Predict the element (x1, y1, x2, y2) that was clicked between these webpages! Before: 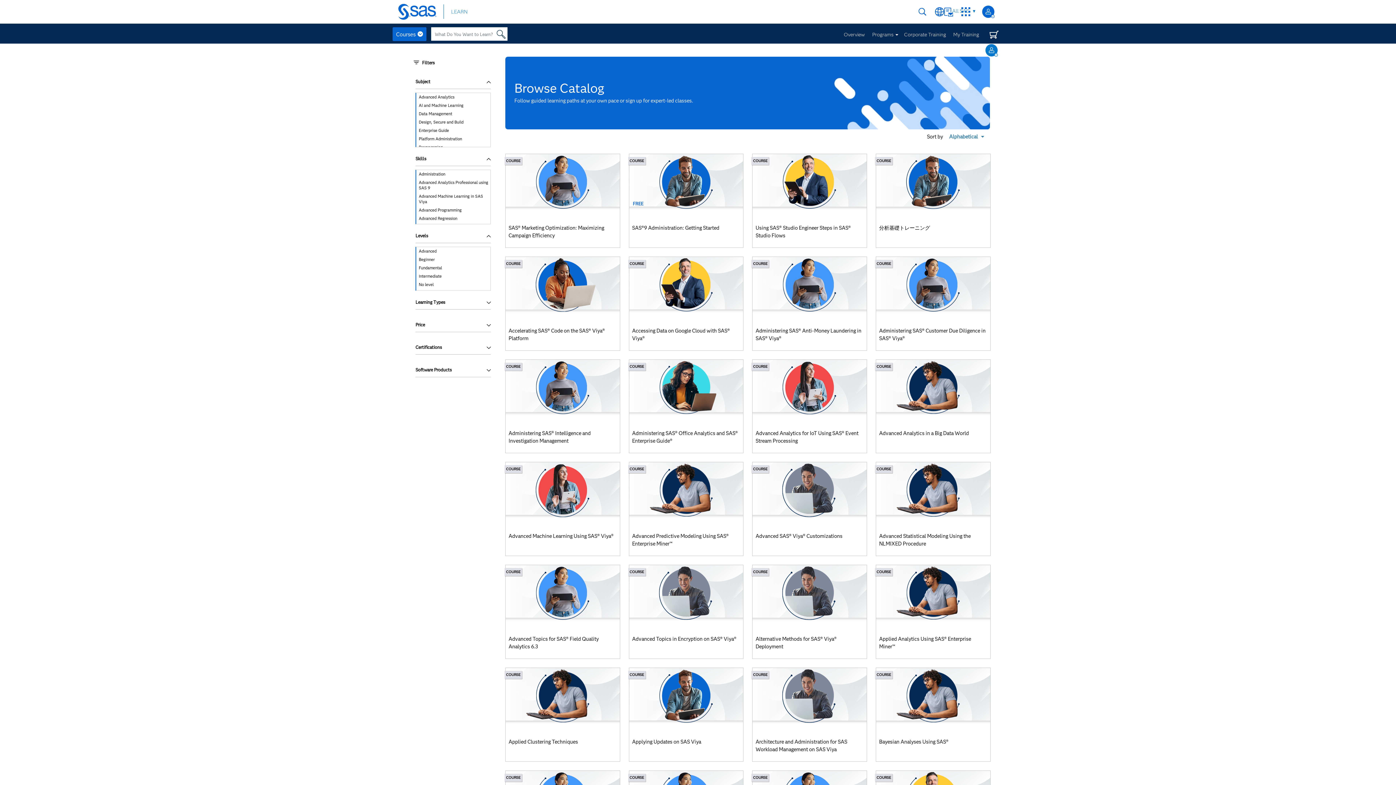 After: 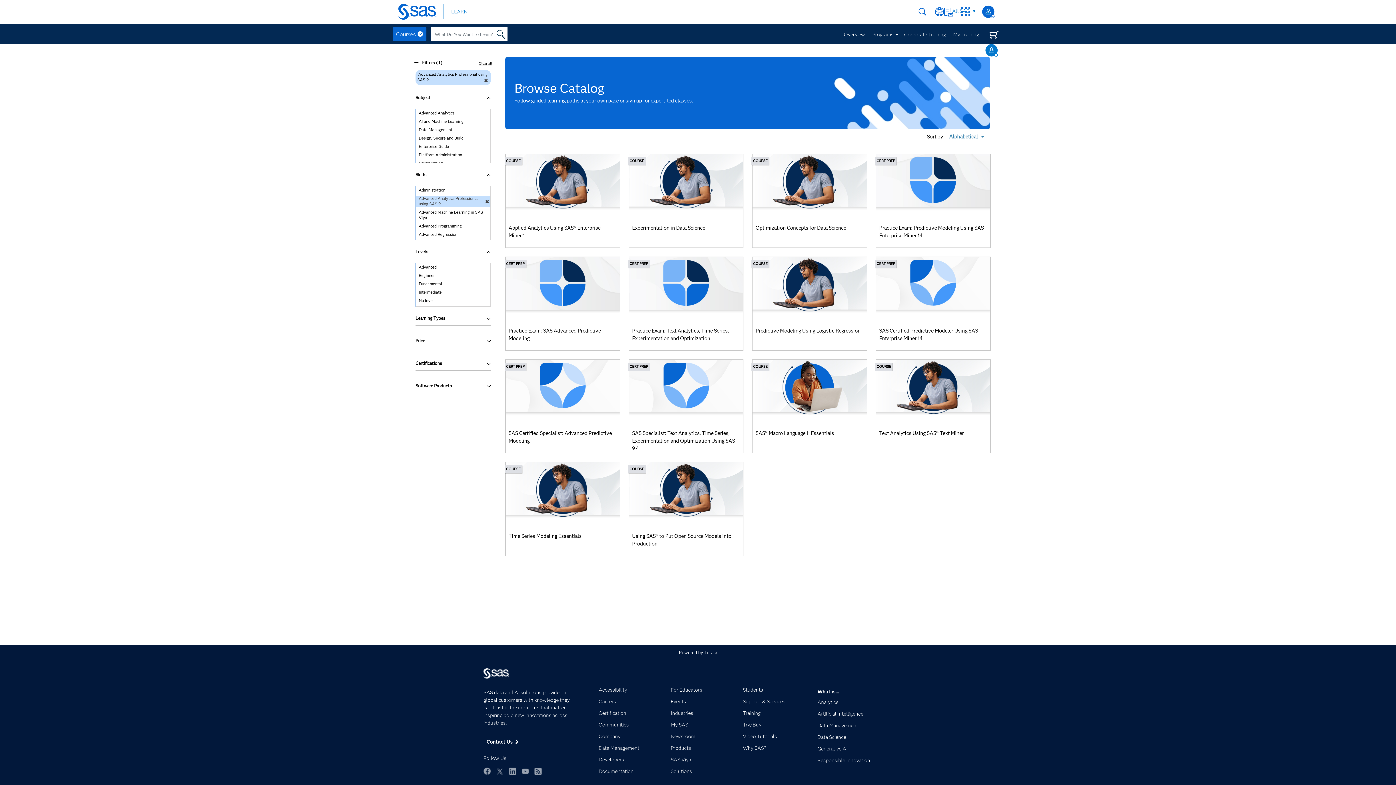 Action: label: Advanced Analytics Professional using SAS 9 bbox: (416, 179, 490, 191)